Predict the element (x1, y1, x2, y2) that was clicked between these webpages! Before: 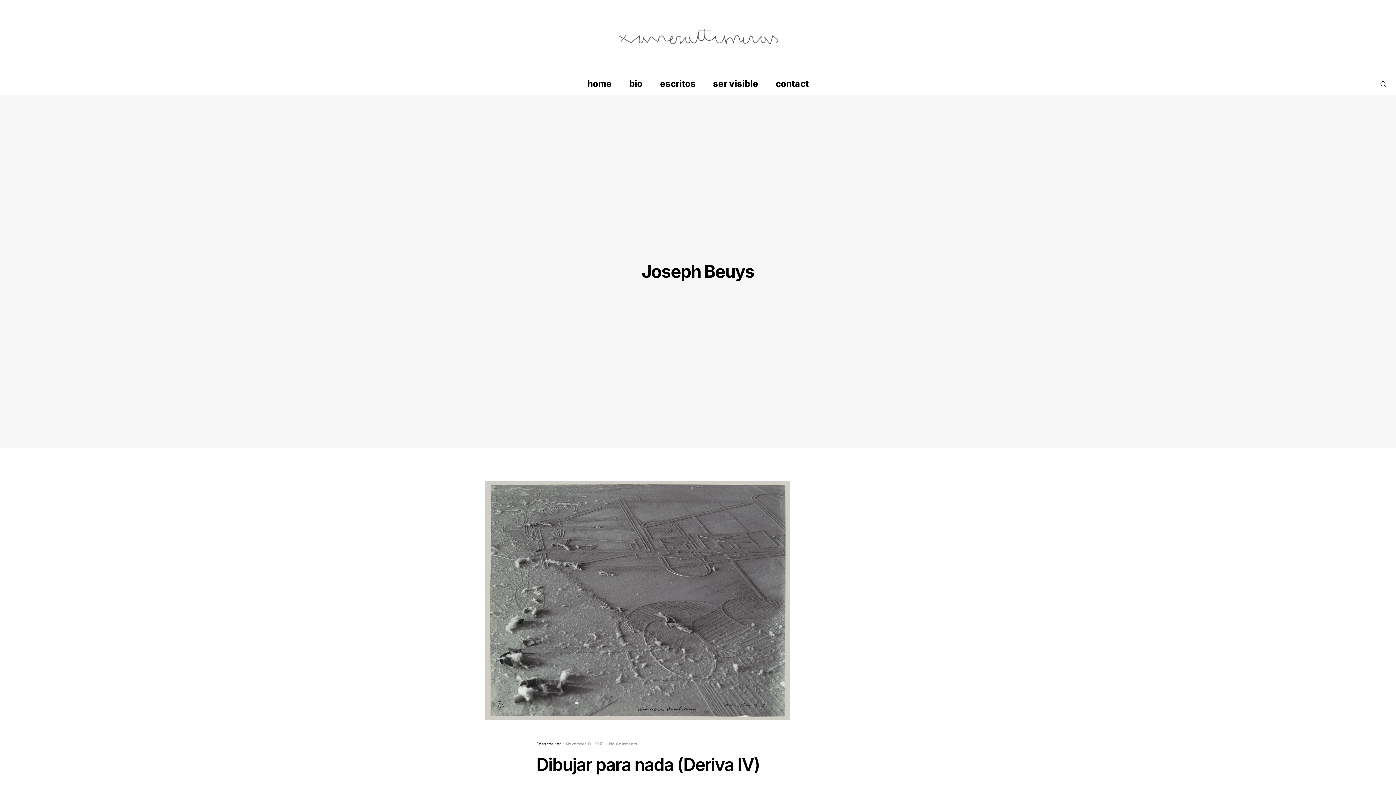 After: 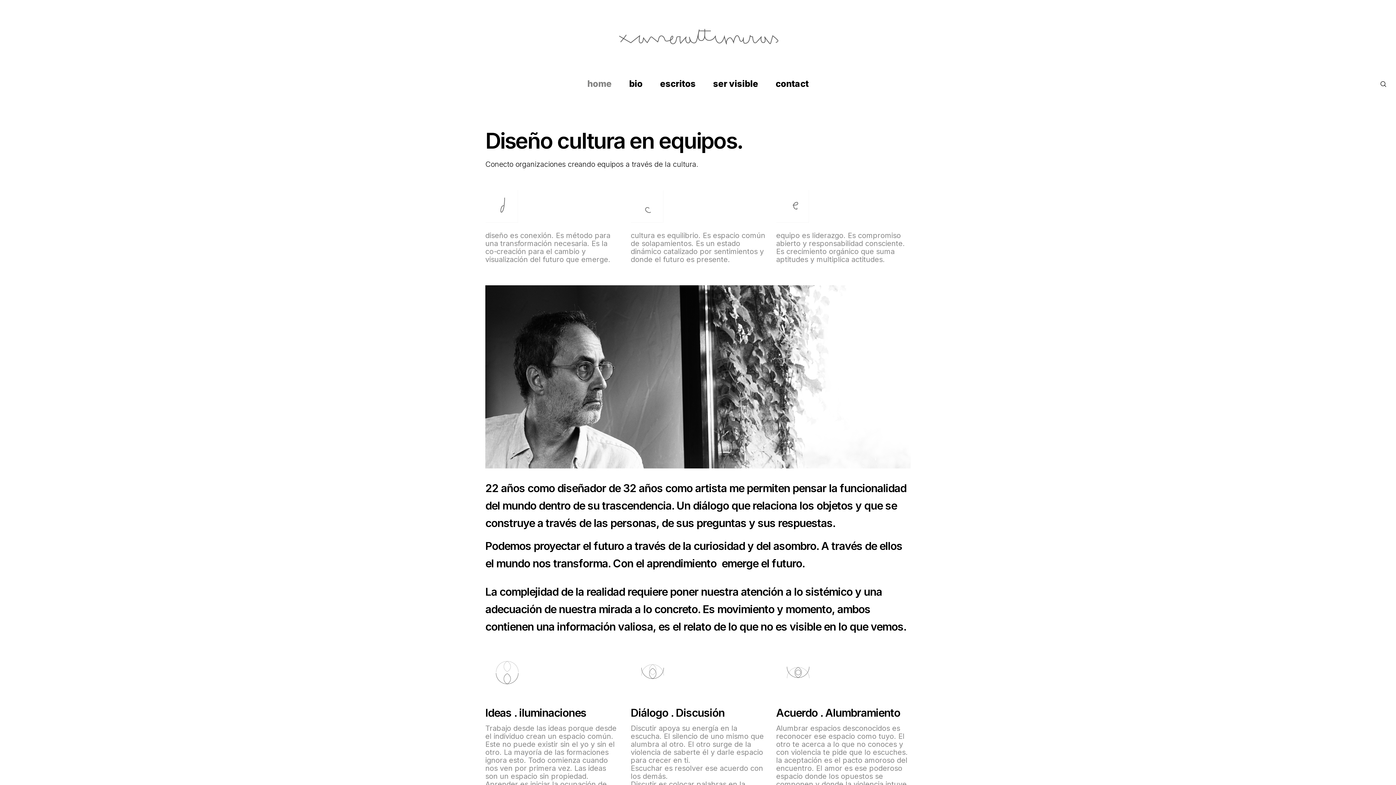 Action: bbox: (610, 36, 787, 65)